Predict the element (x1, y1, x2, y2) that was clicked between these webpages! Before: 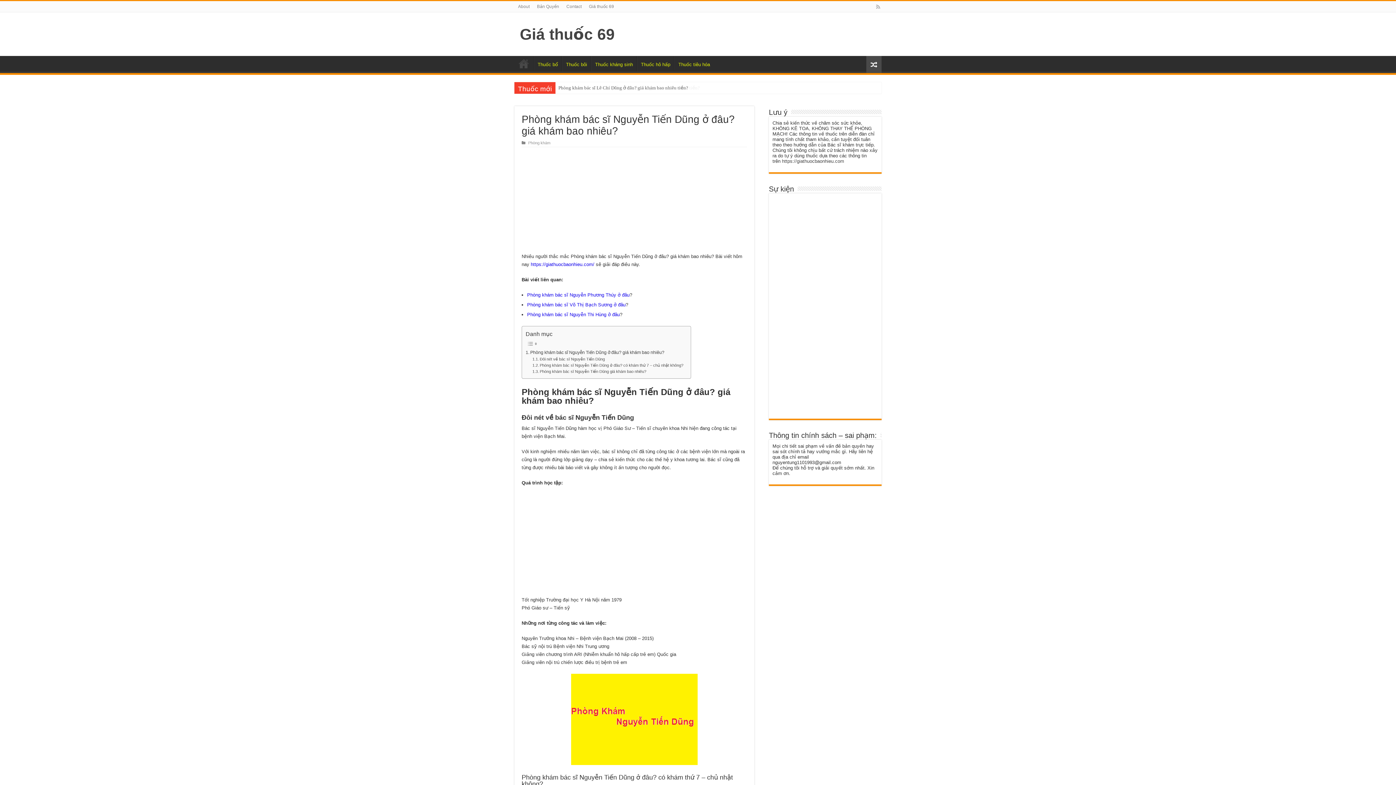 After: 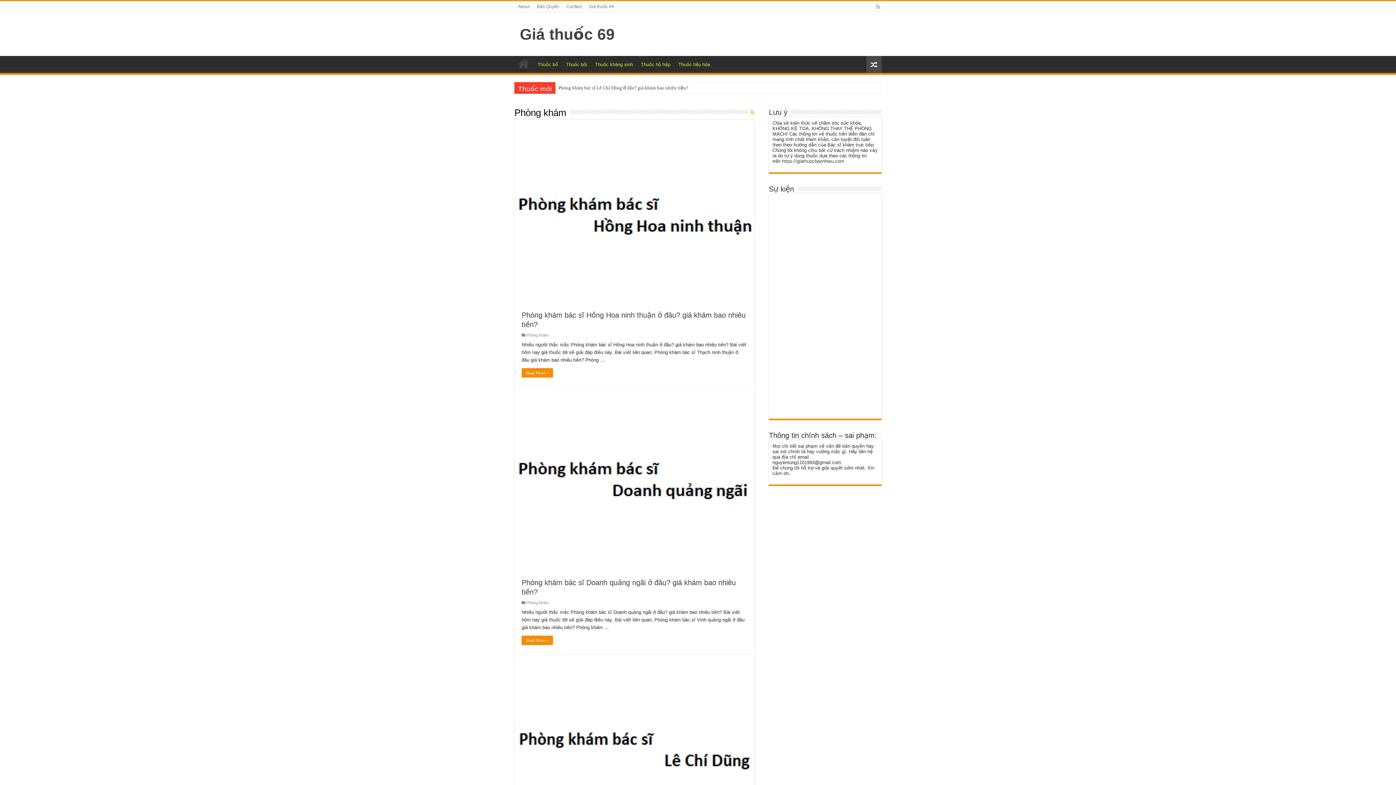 Action: bbox: (528, 140, 550, 145) label: Phòng khám